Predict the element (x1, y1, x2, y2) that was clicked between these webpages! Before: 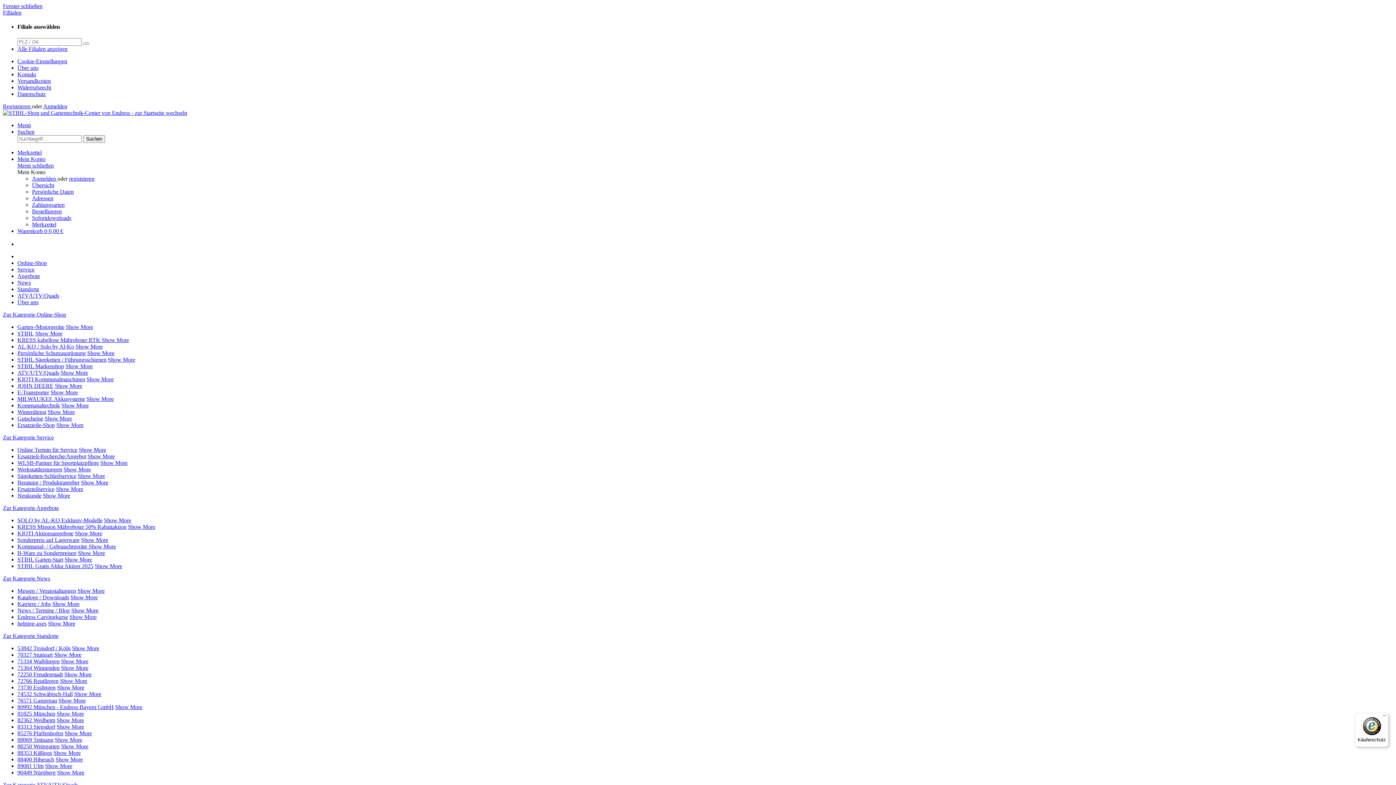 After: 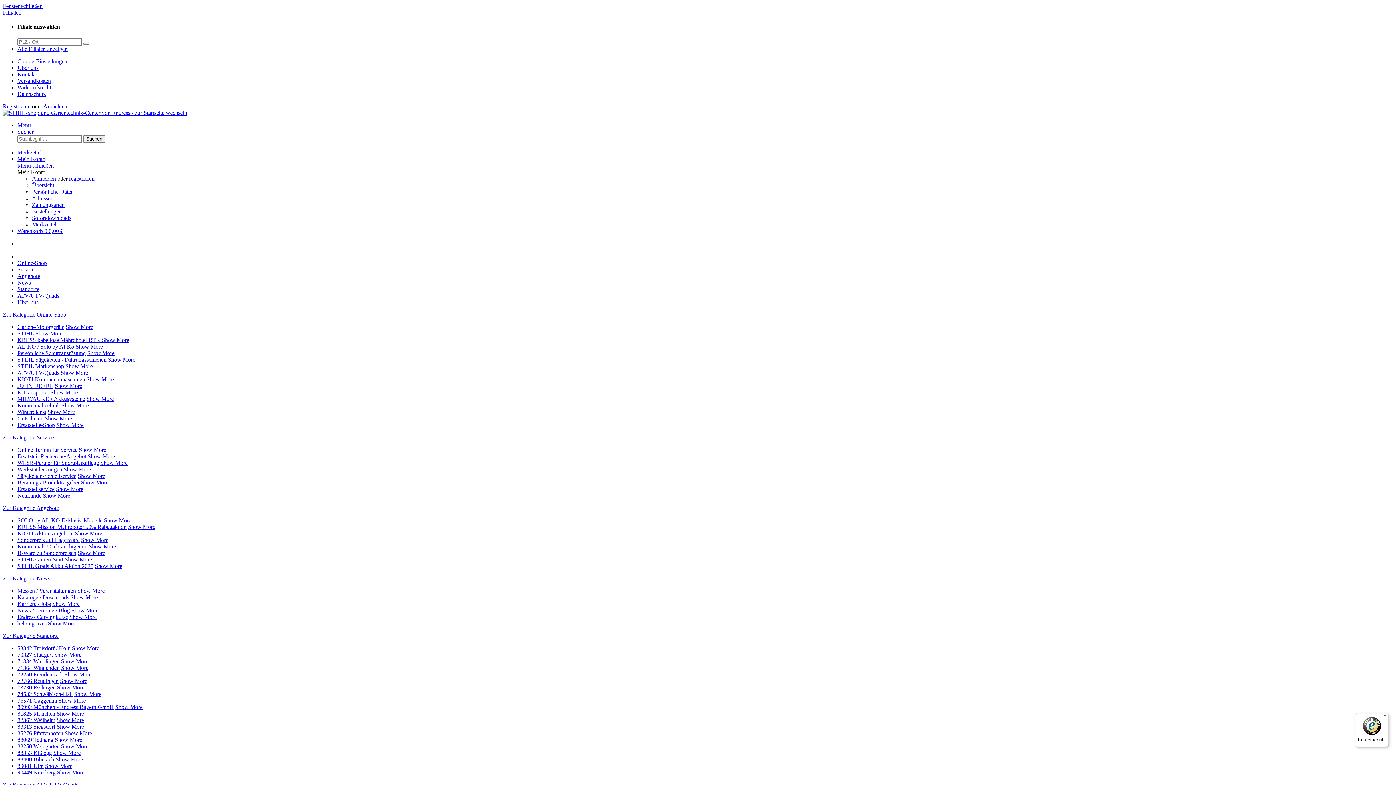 Action: label: STIHL Garten-Start bbox: (17, 556, 63, 562)